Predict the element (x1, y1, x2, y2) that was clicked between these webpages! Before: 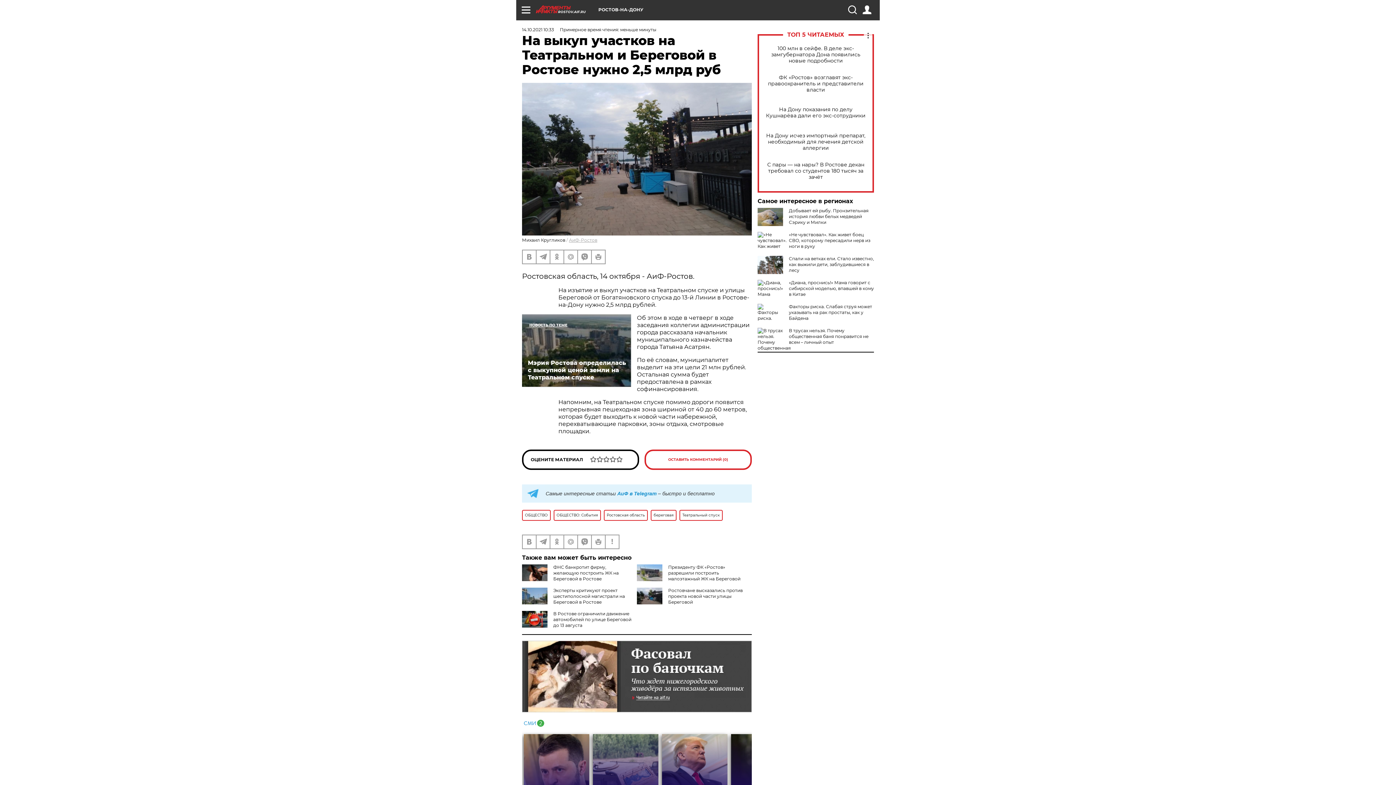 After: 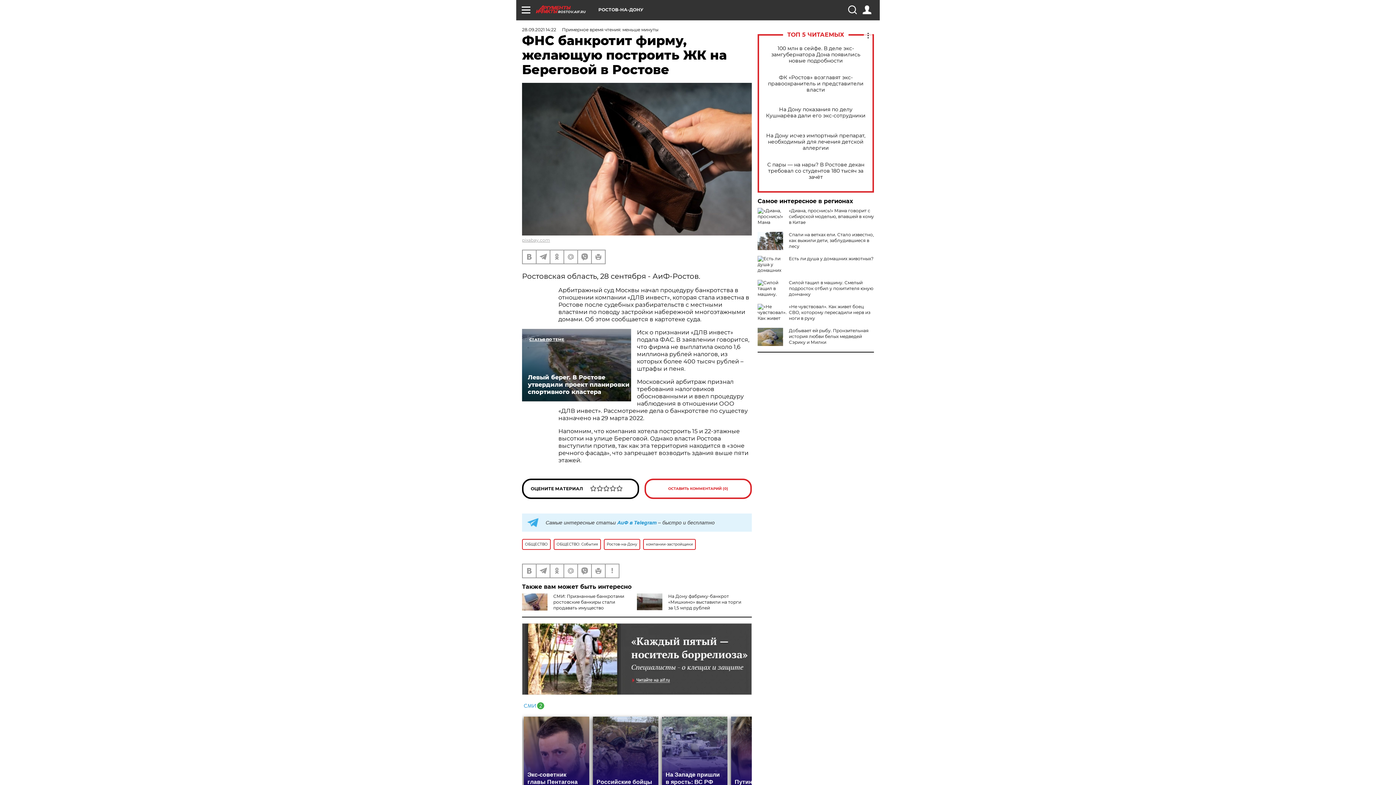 Action: bbox: (553, 564, 618, 581) label: ФНС банкротит фирму, желающую построить ЖК на Береговой в Ростове